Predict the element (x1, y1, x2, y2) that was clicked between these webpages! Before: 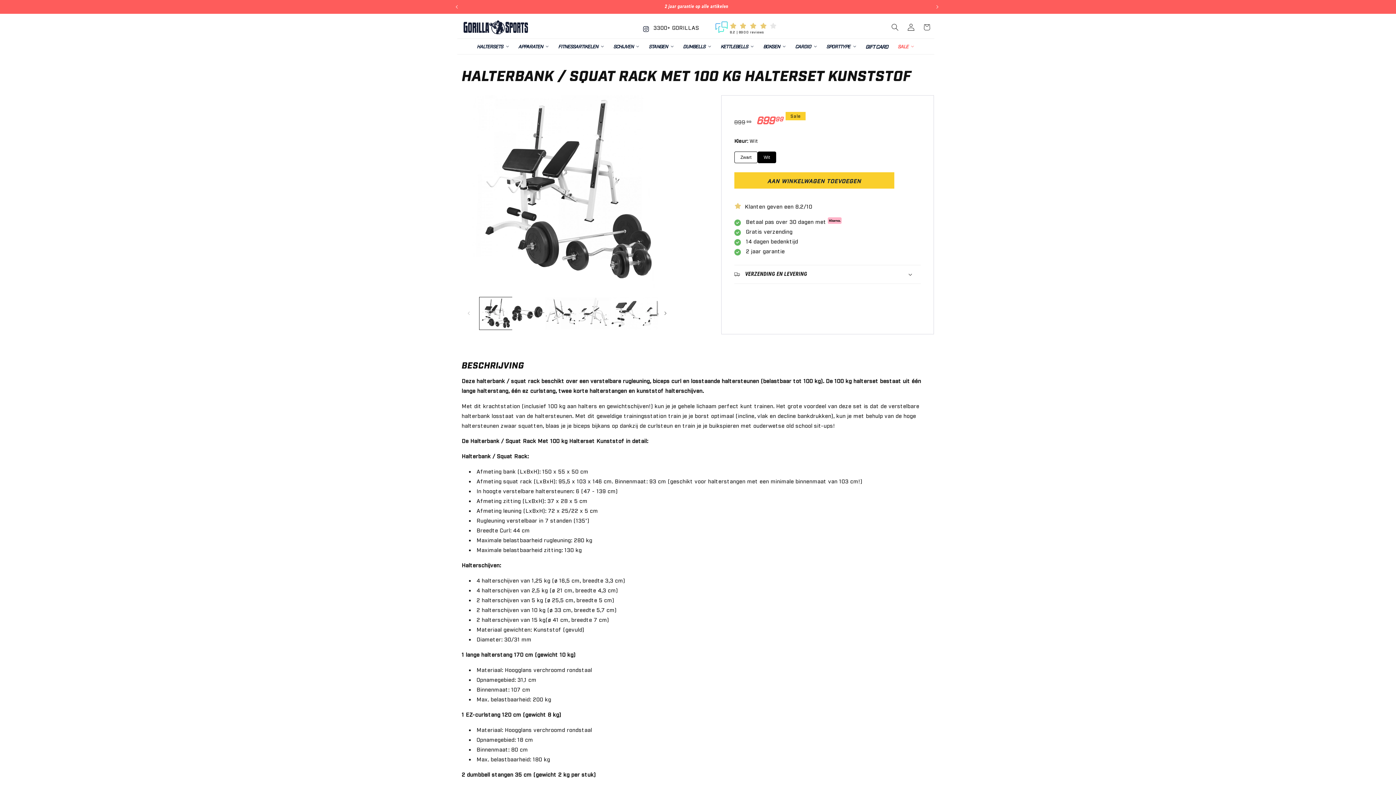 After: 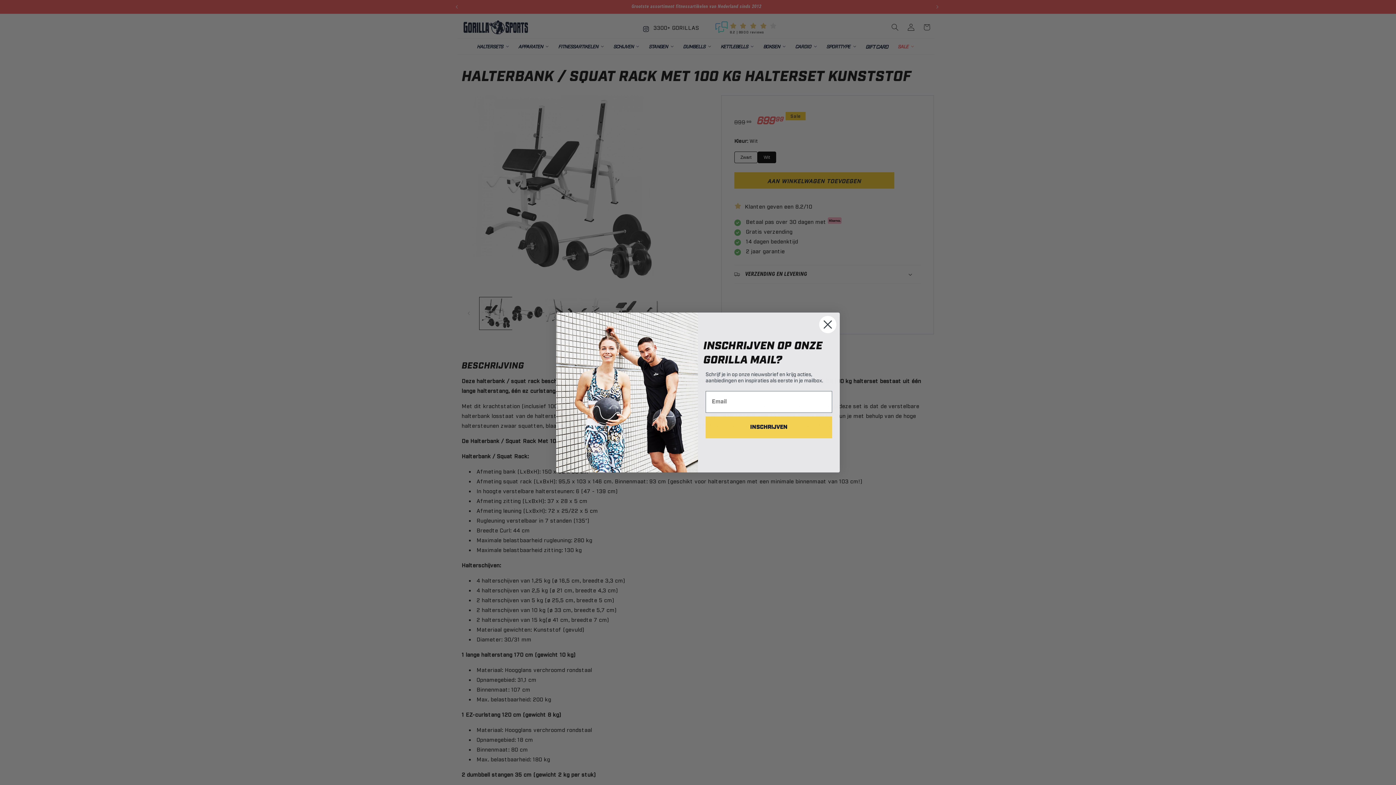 Action: label: Volgende aankondiging bbox: (930, 0, 946, 13)